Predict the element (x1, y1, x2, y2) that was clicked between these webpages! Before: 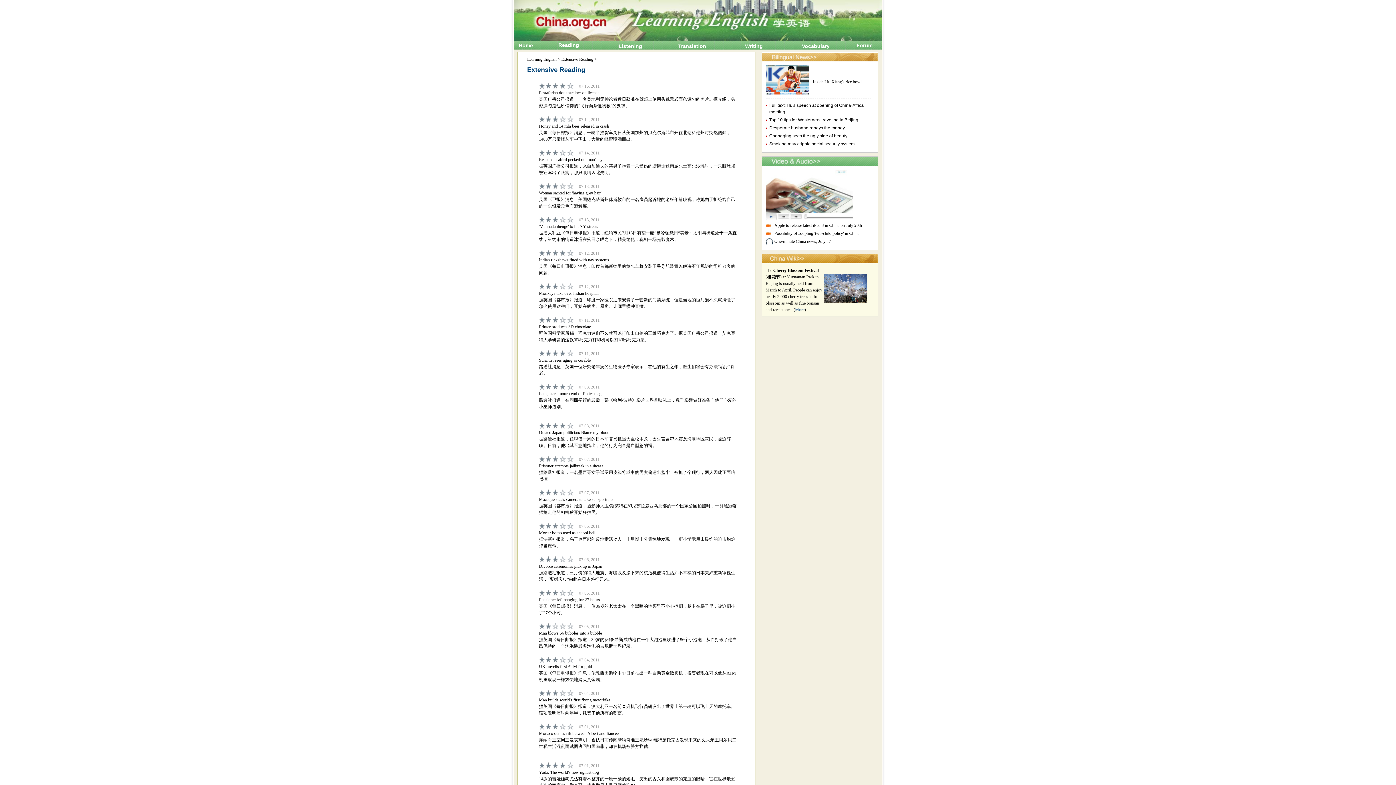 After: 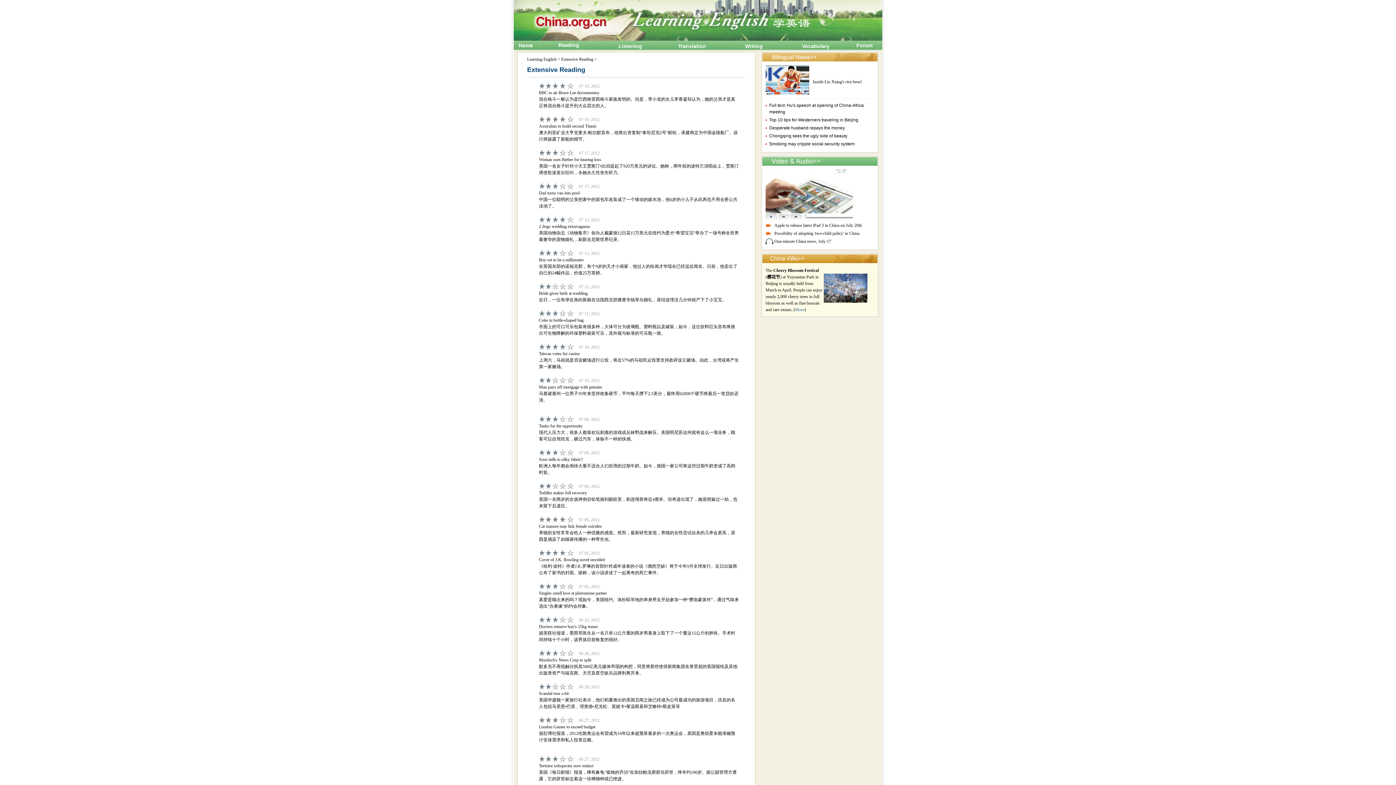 Action: bbox: (561, 56, 593, 61) label: Extensive Reading